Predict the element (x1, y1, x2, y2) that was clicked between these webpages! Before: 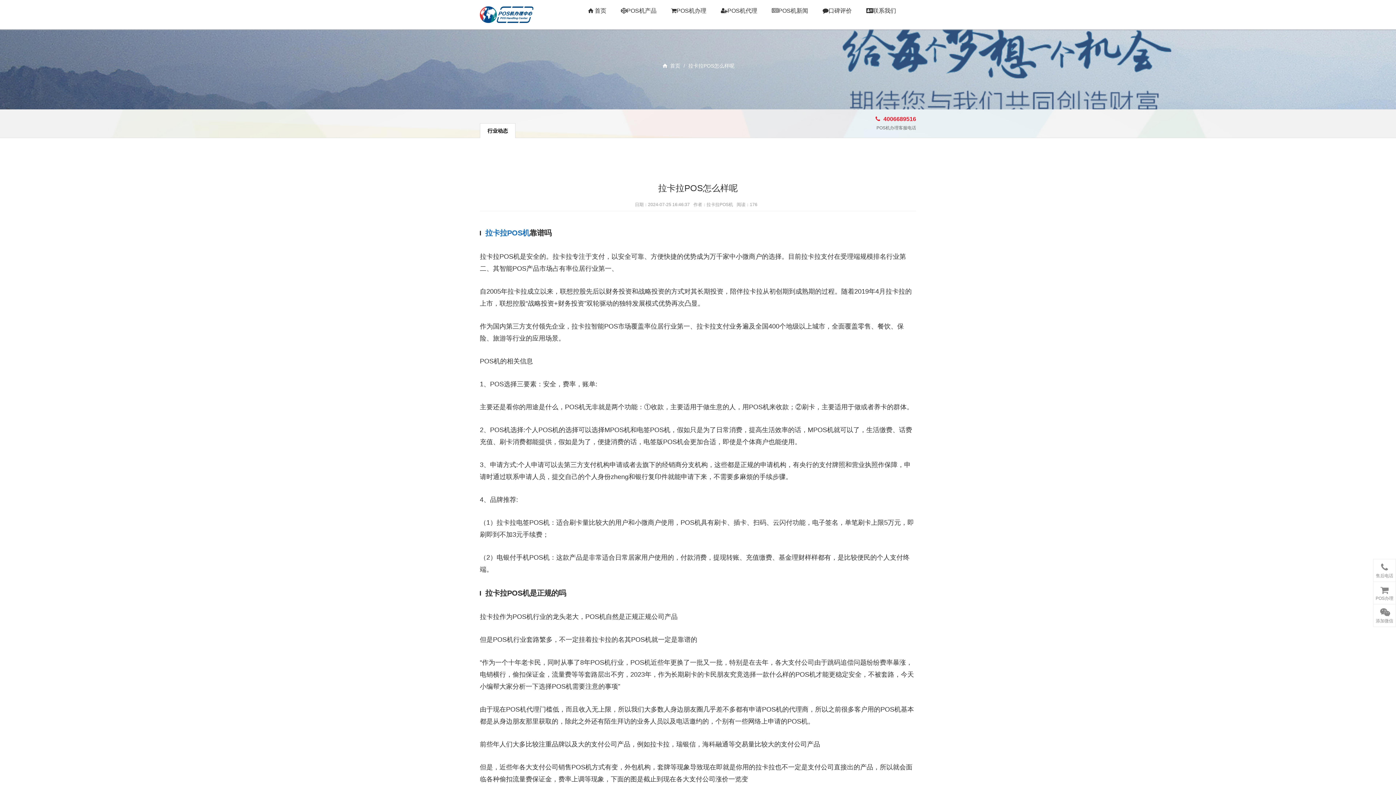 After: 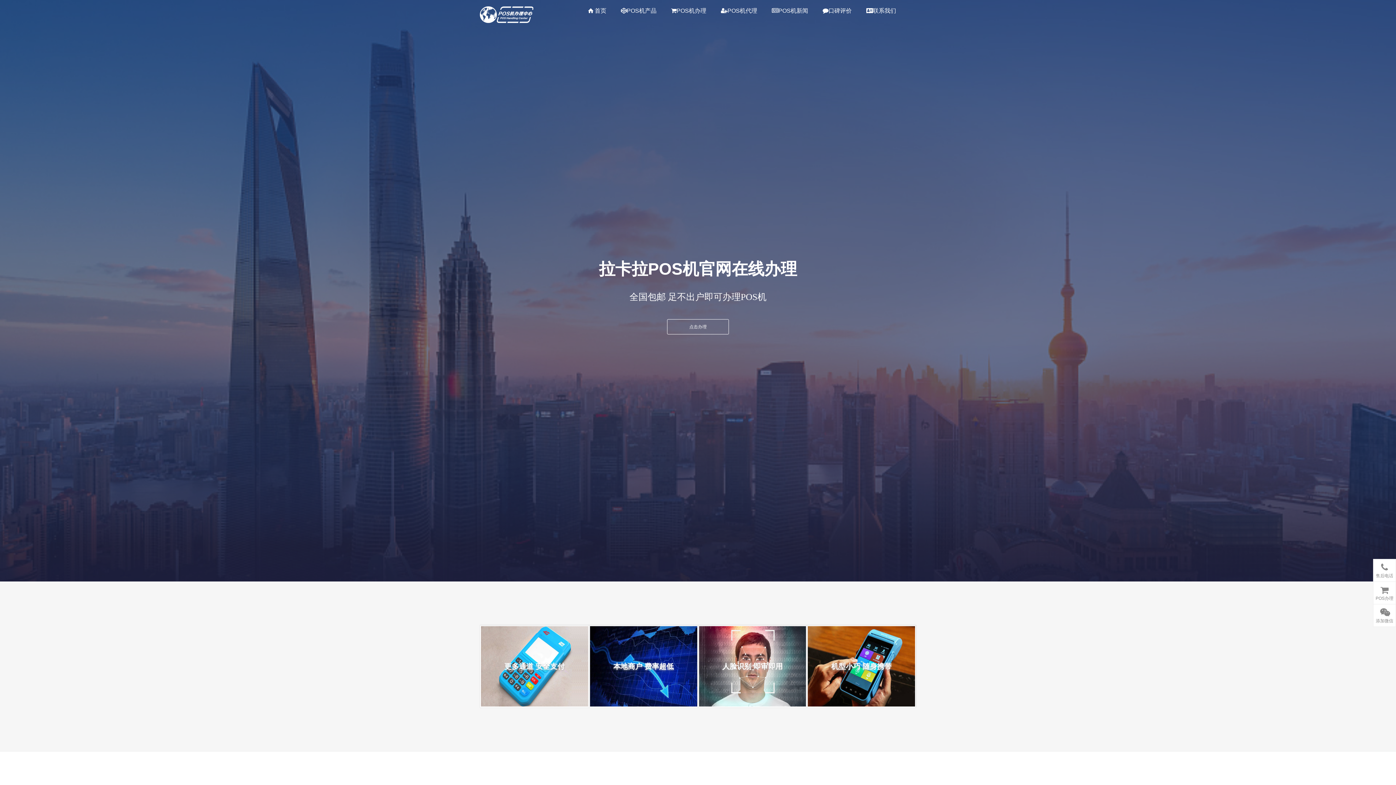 Action: bbox: (485, 229, 507, 237) label: 拉卡拉